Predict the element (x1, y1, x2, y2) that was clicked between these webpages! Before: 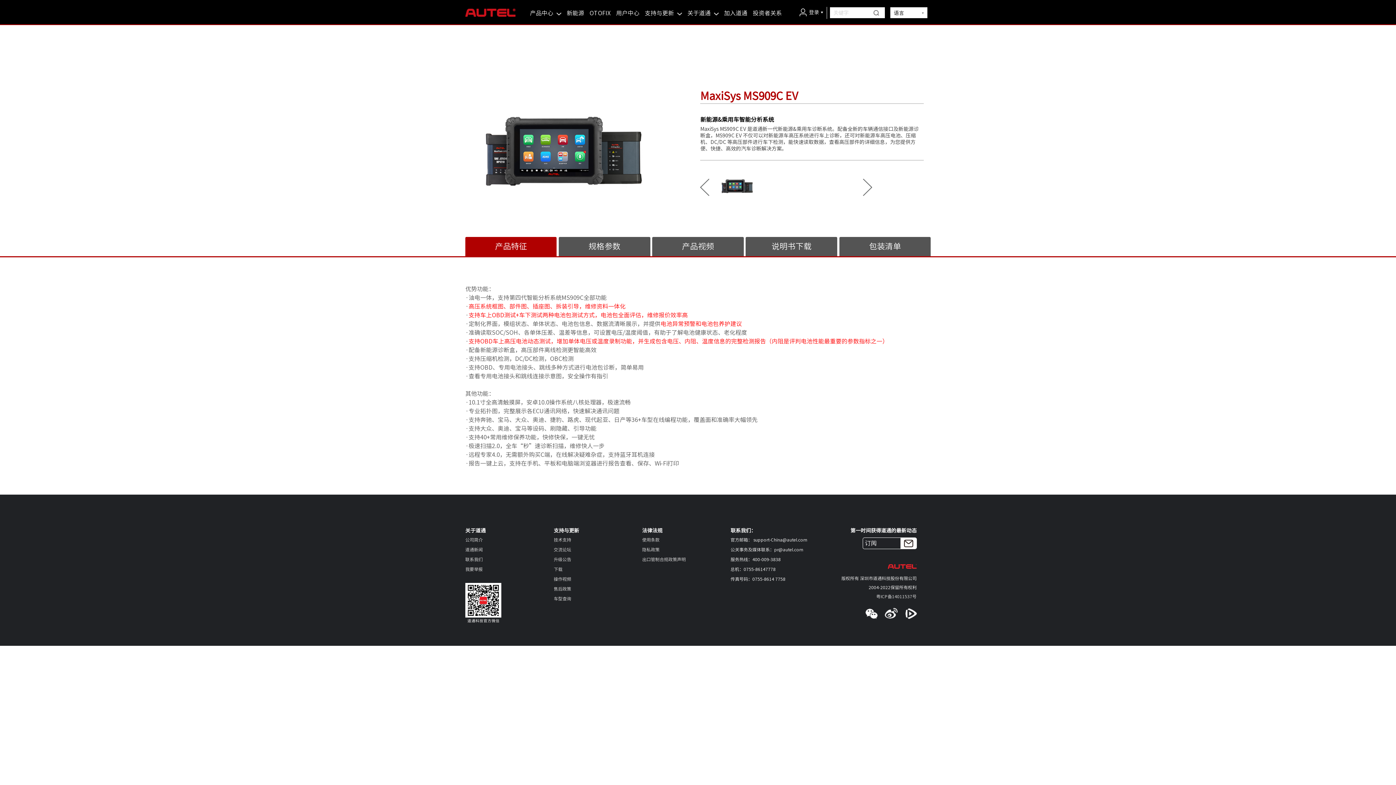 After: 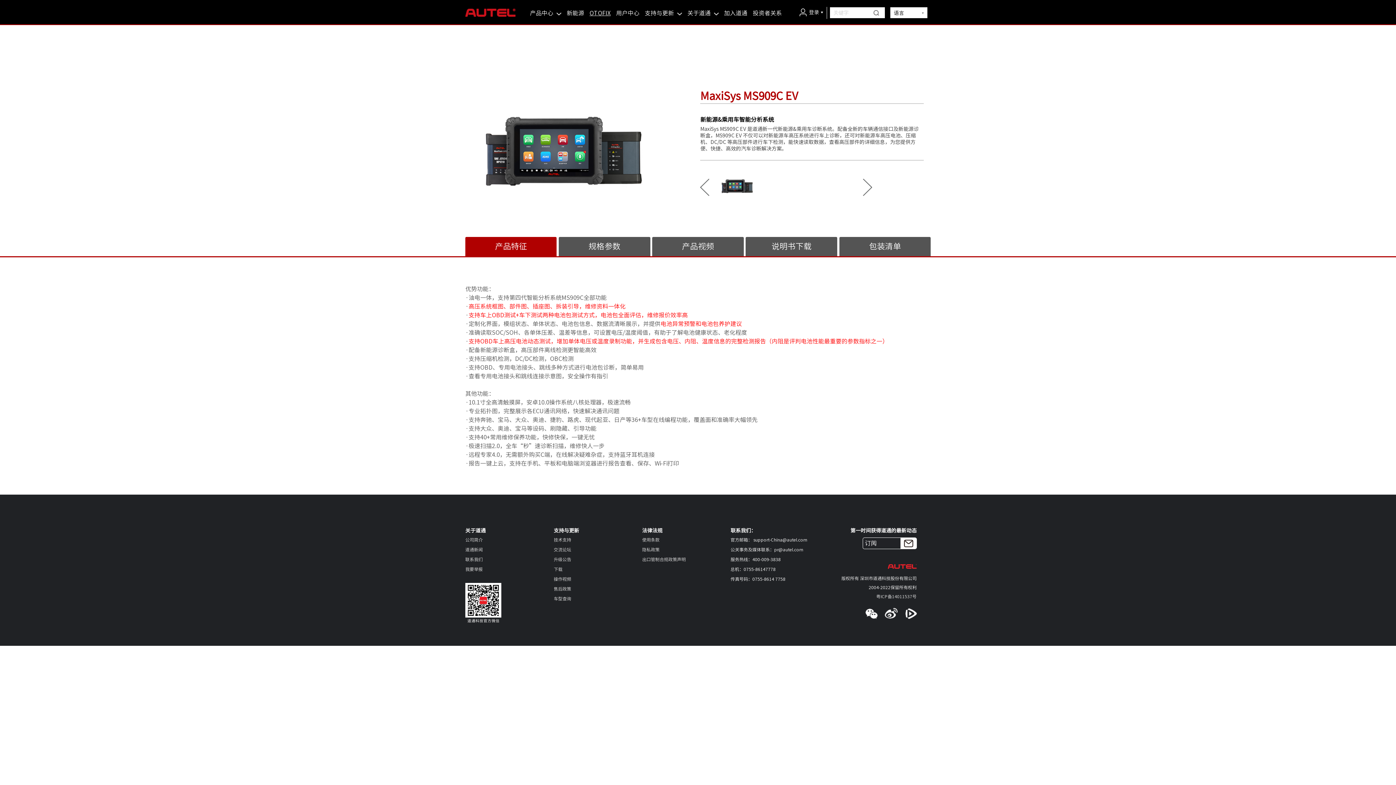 Action: bbox: (589, 10, 610, 16) label: OTOFIX